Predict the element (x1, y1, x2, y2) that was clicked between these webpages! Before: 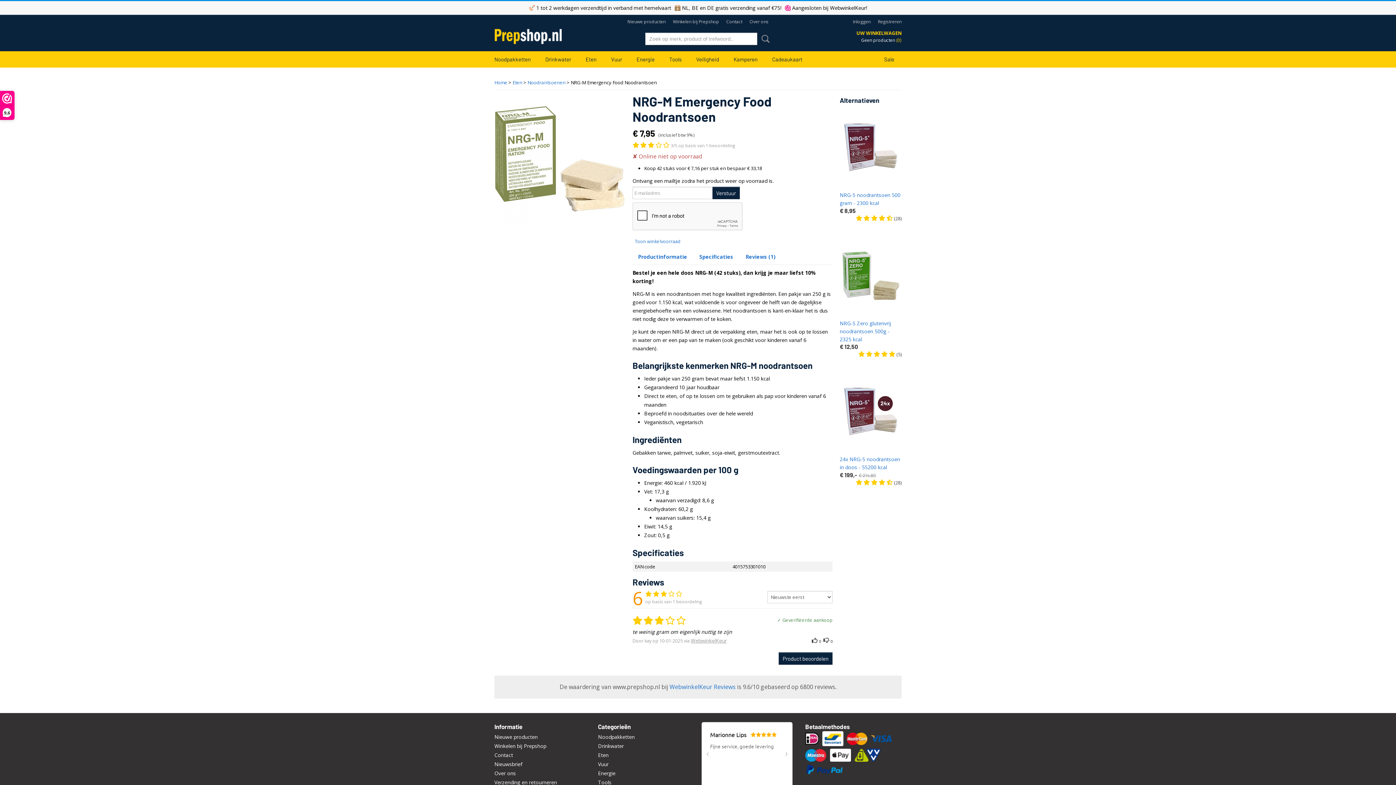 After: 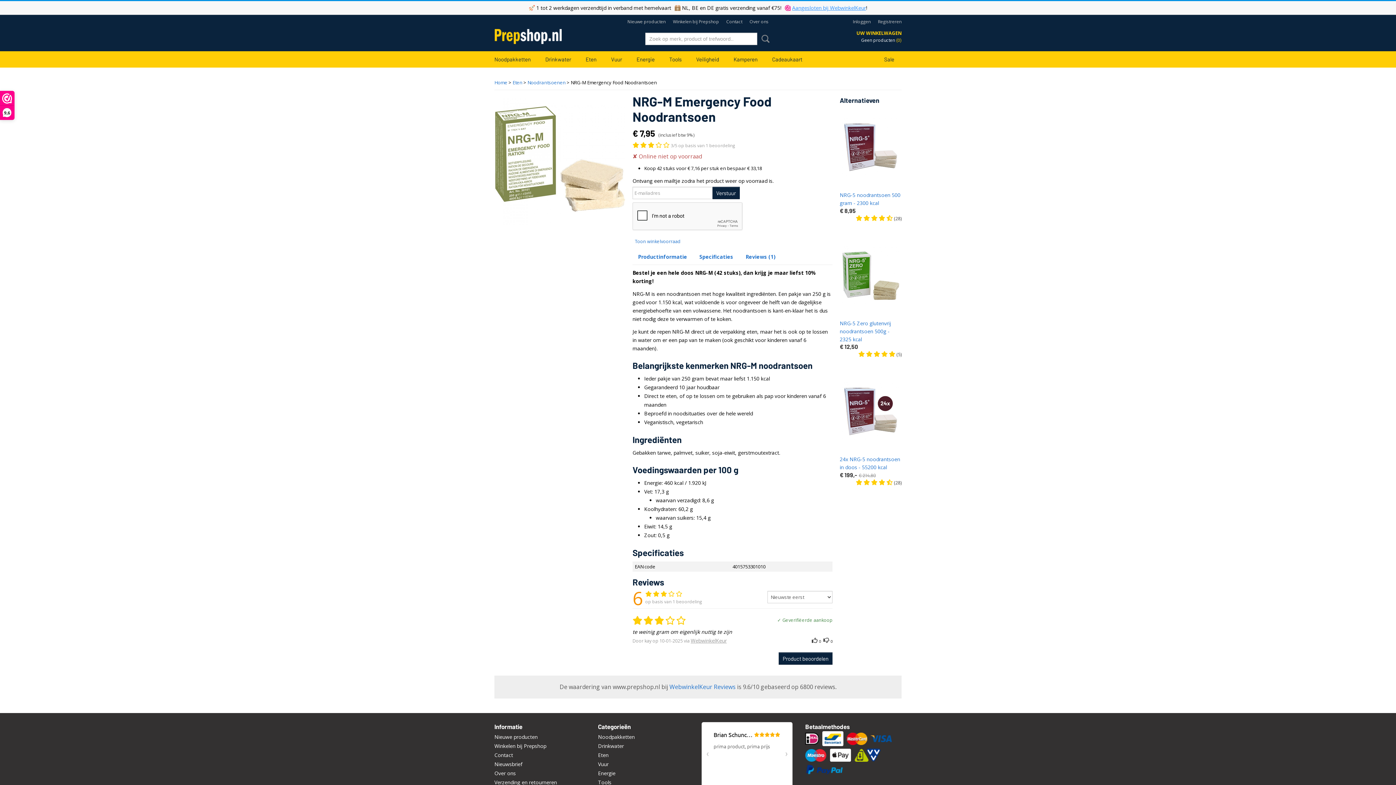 Action: bbox: (792, 4, 866, 11) label: Aangesloten bij WebwinkelKeur